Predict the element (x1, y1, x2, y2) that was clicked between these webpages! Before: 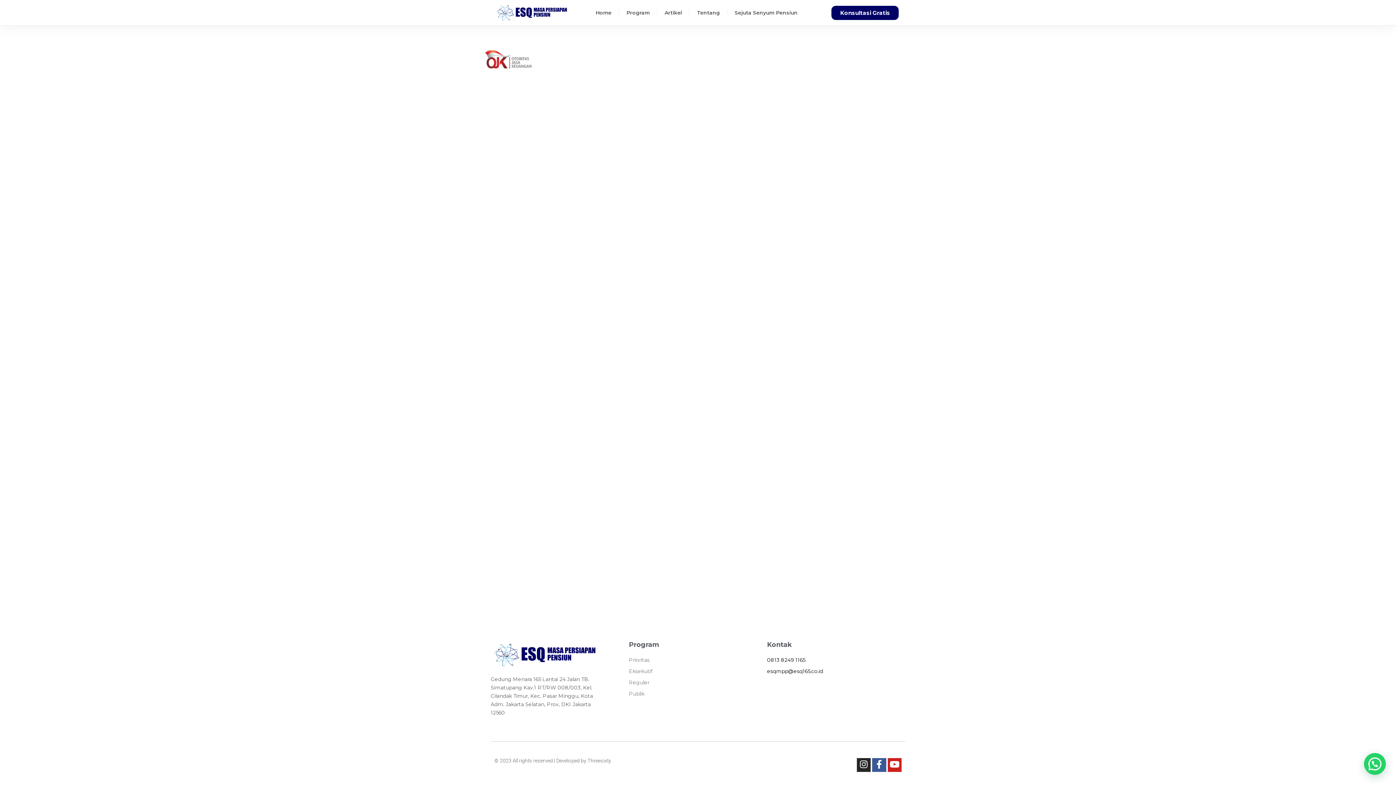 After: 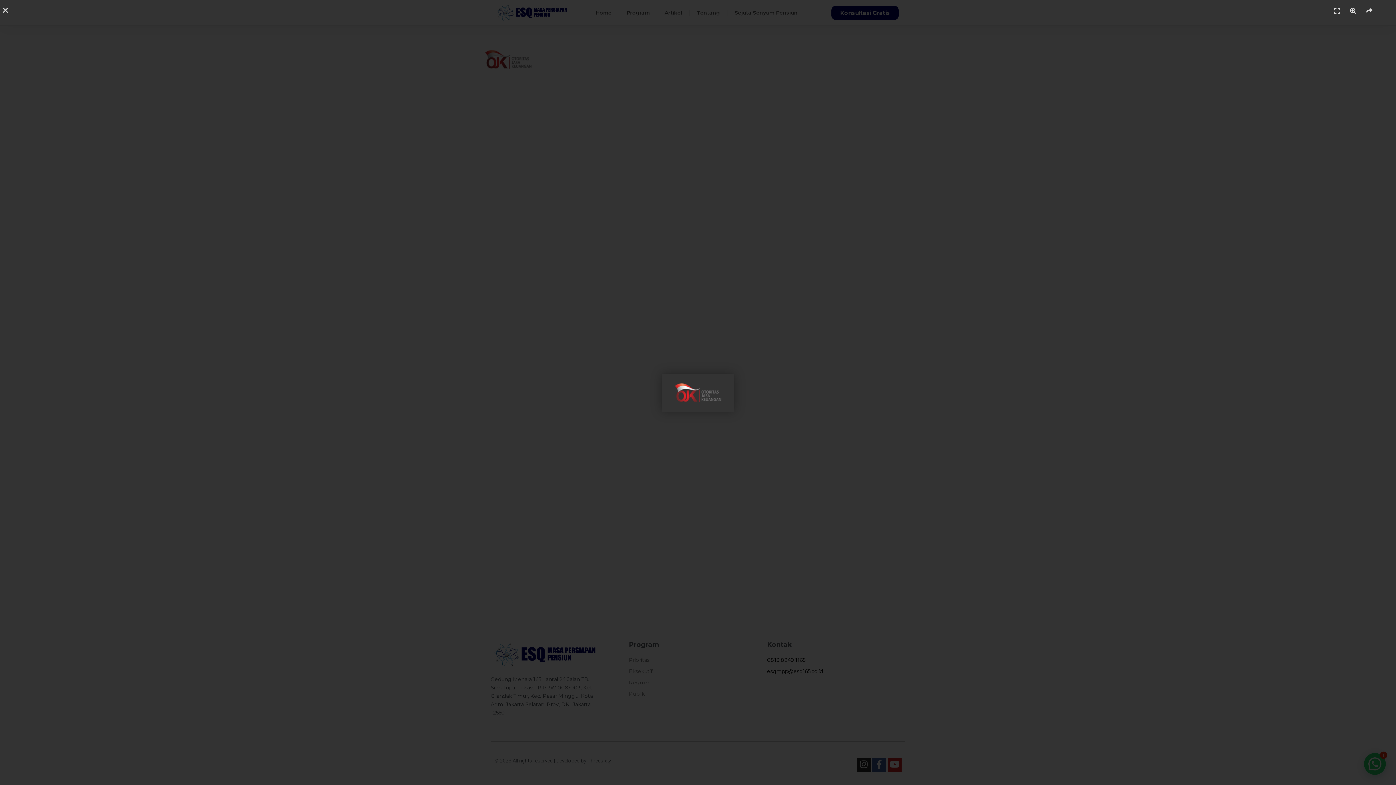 Action: bbox: (471, 73, 544, 80)